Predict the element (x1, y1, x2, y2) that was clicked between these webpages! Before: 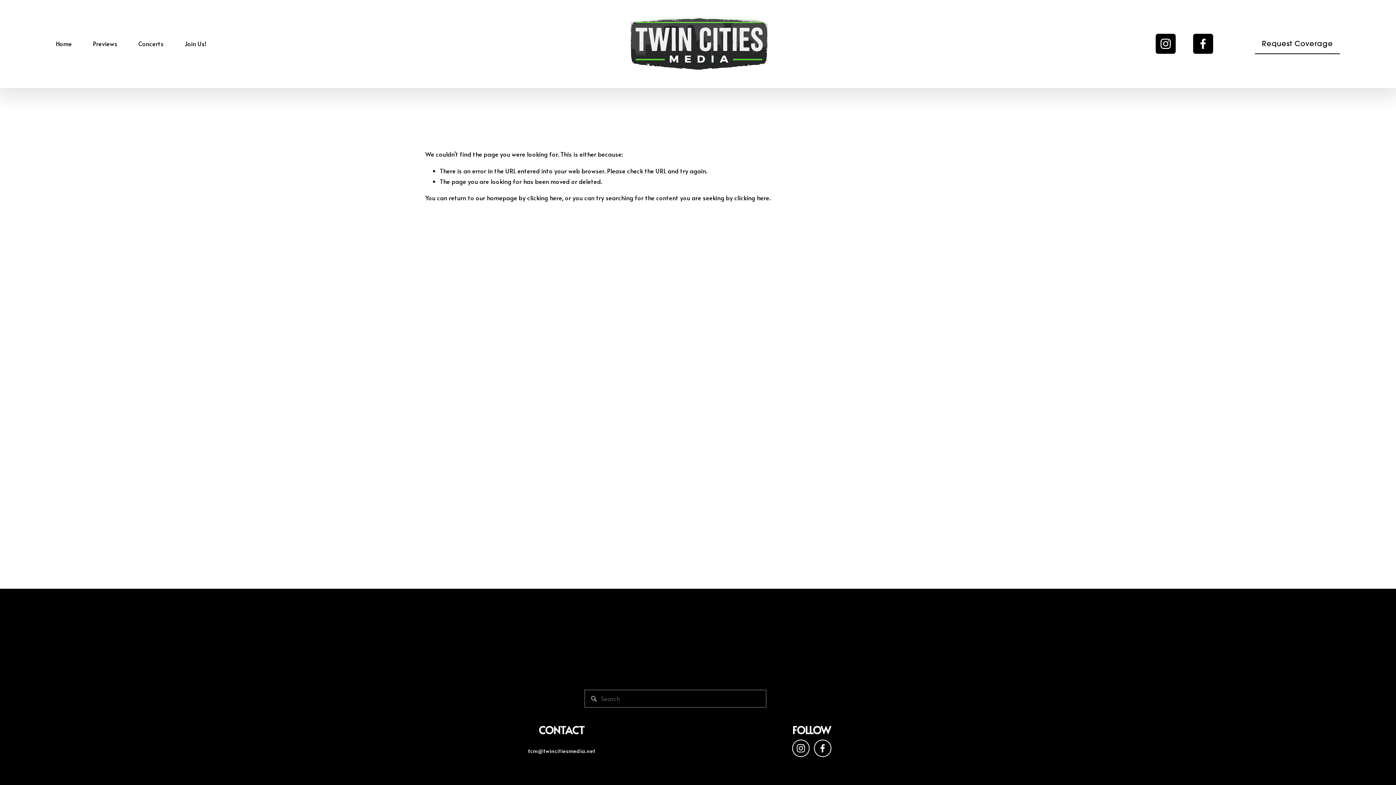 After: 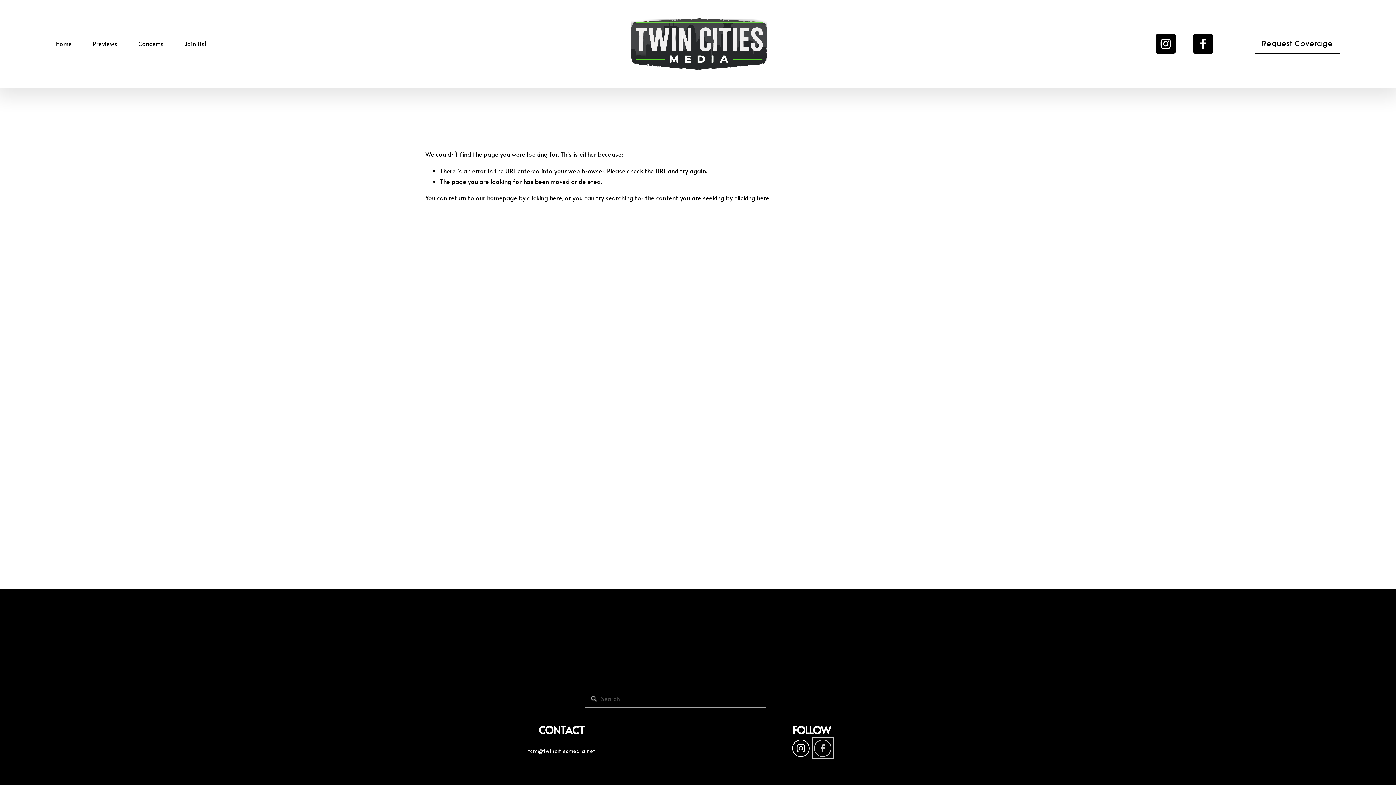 Action: label: Facebook bbox: (814, 740, 831, 757)